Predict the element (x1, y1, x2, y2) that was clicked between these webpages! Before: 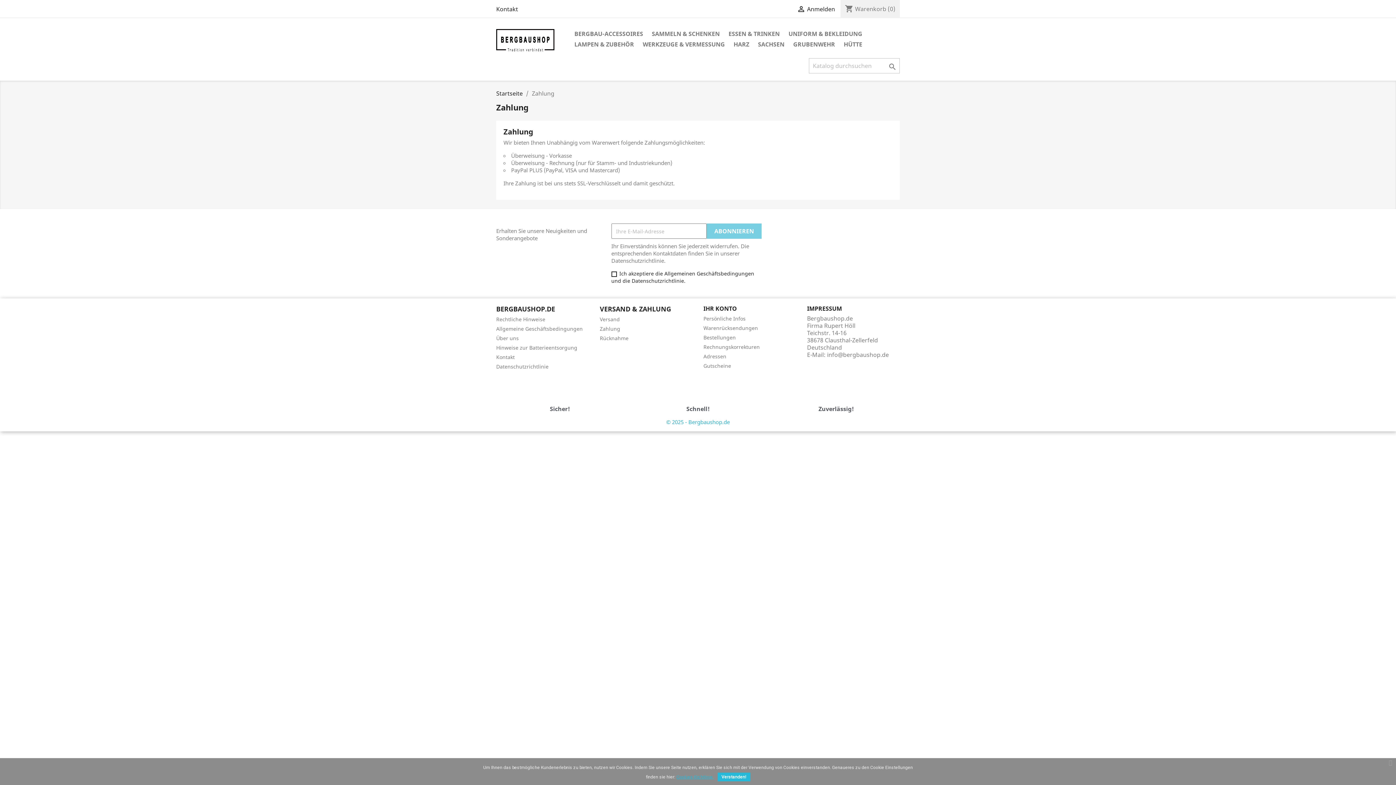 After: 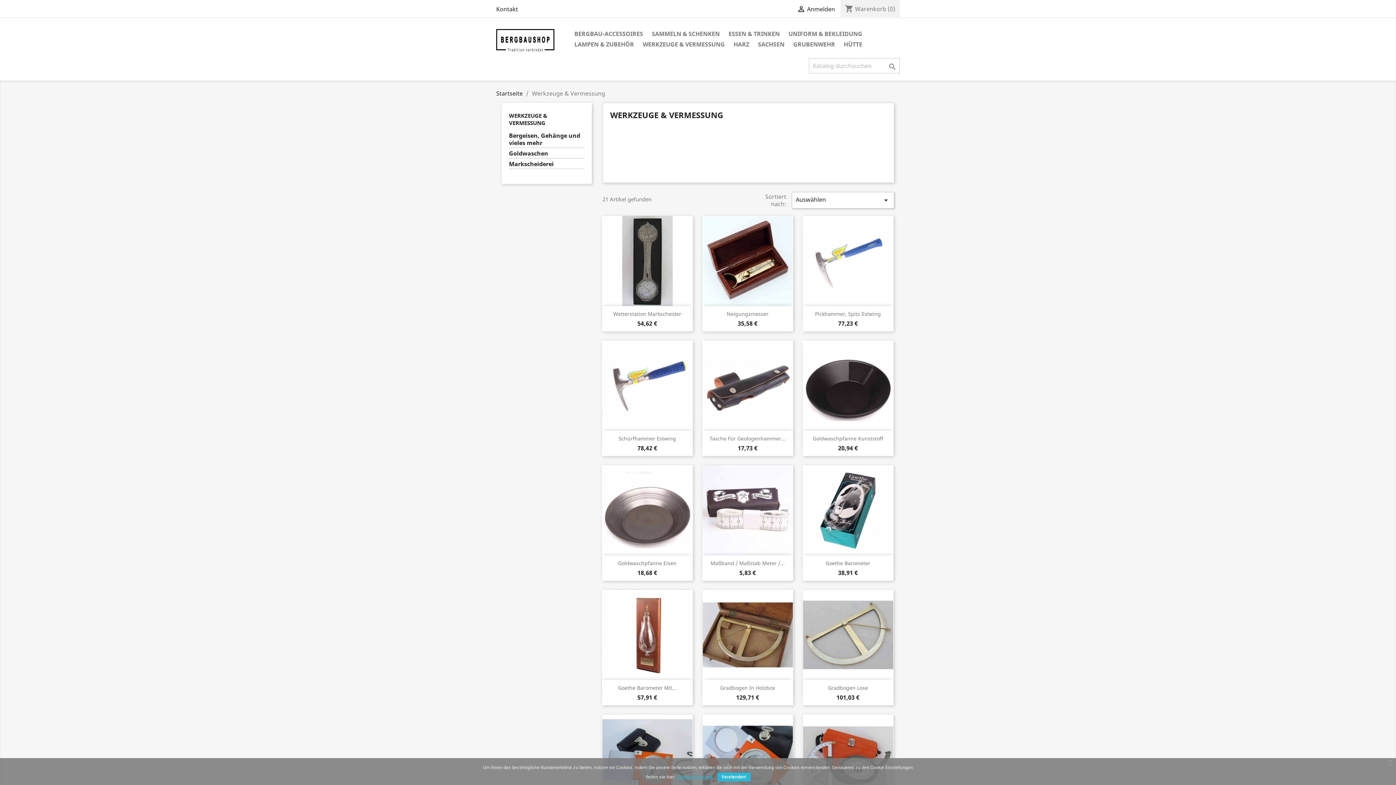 Action: bbox: (639, 39, 728, 50) label: WERKZEUGE & VERMESSUNG